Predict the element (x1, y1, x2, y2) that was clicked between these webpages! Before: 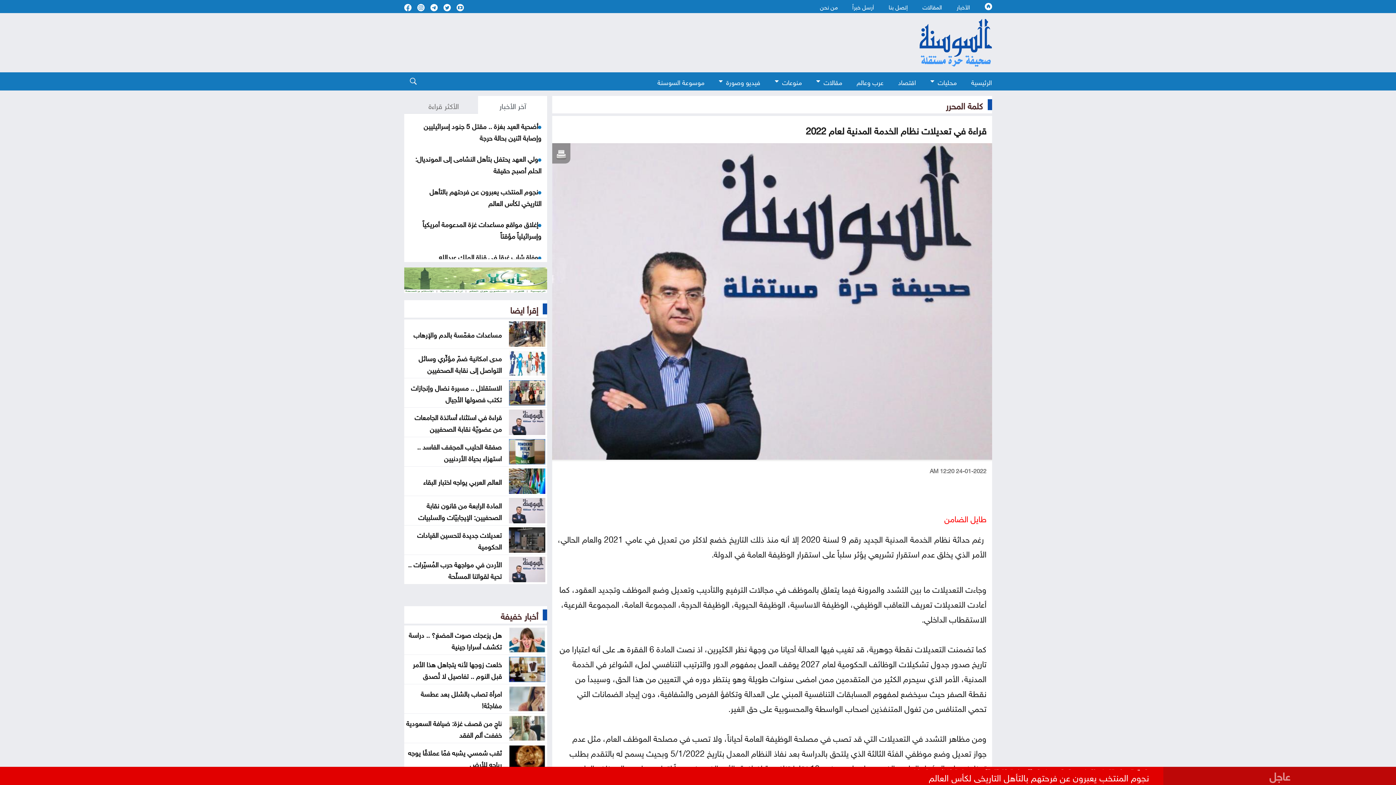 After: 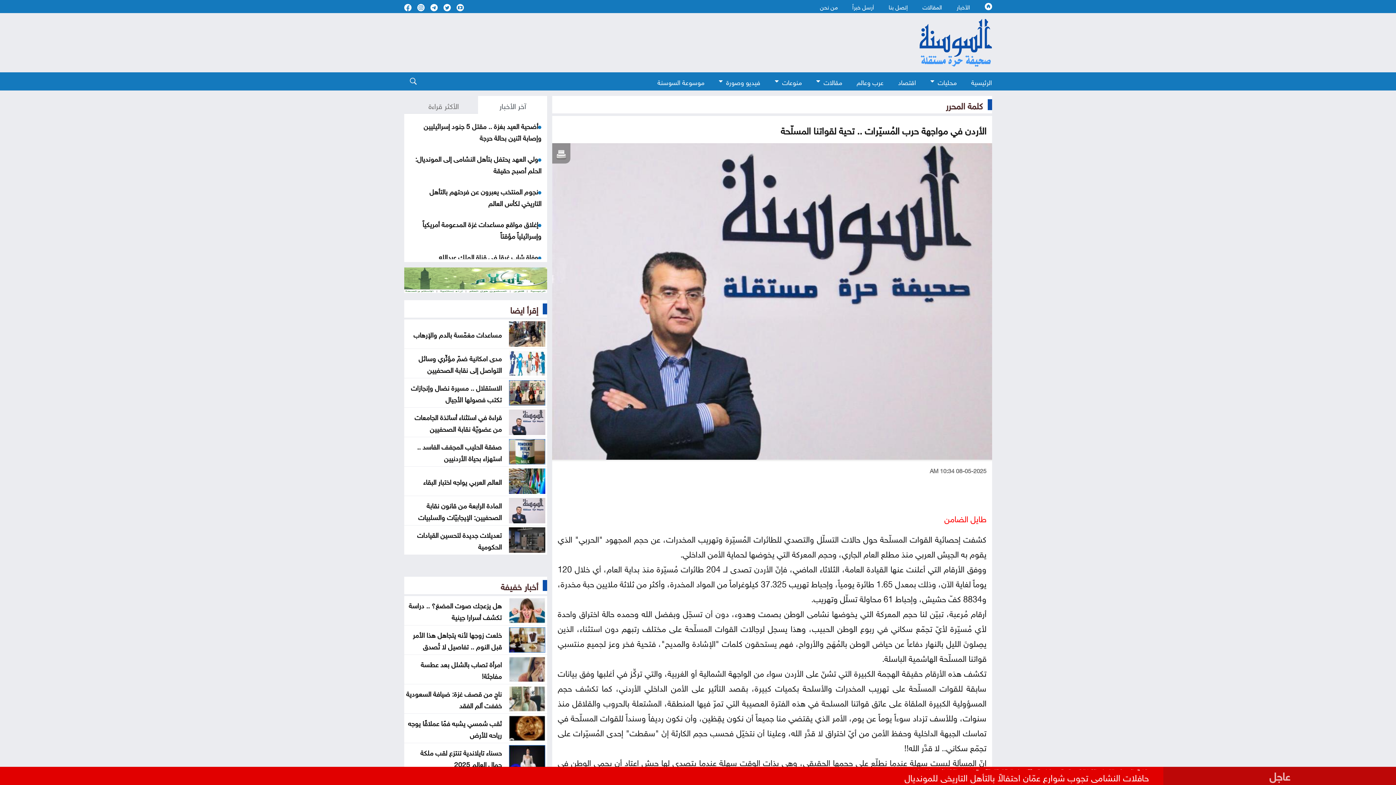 Action: bbox: (509, 561, 545, 573)